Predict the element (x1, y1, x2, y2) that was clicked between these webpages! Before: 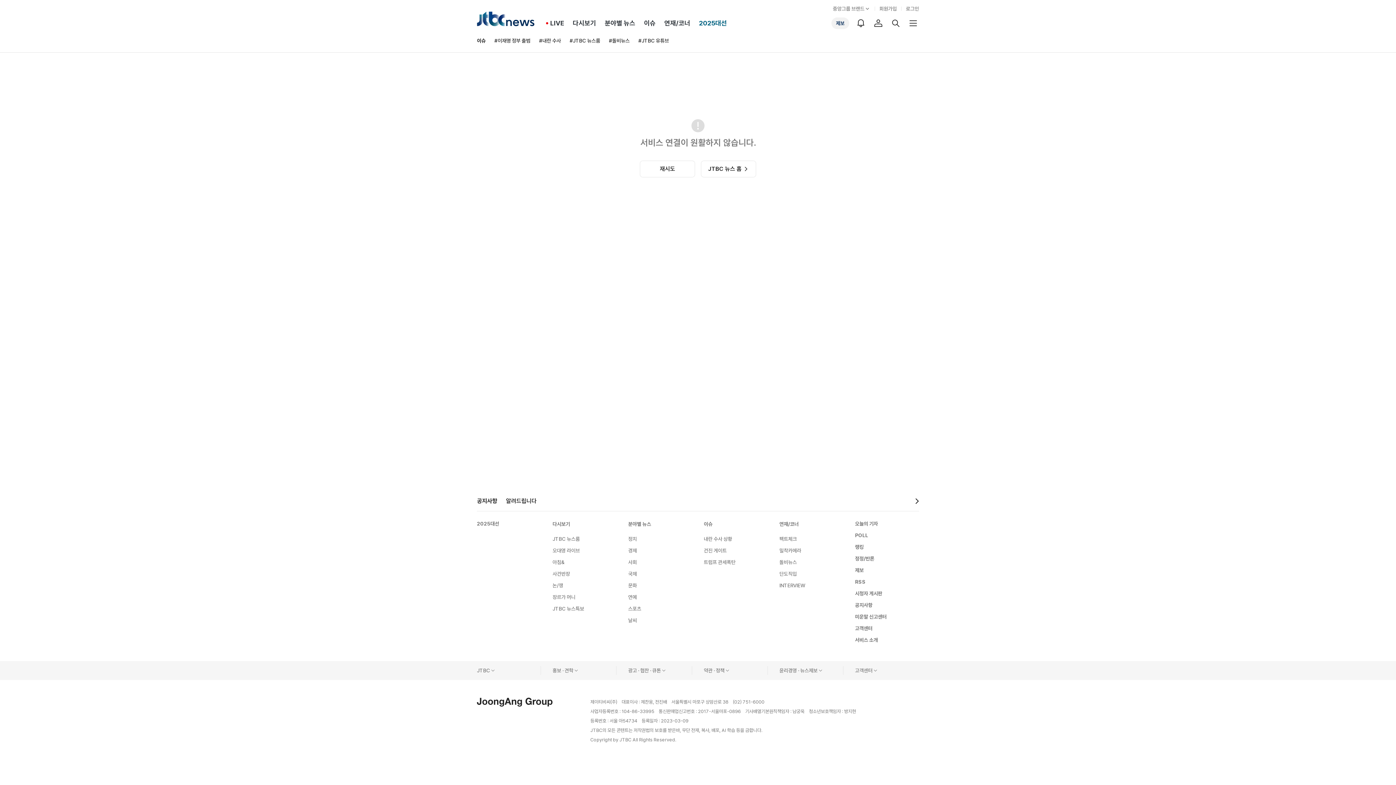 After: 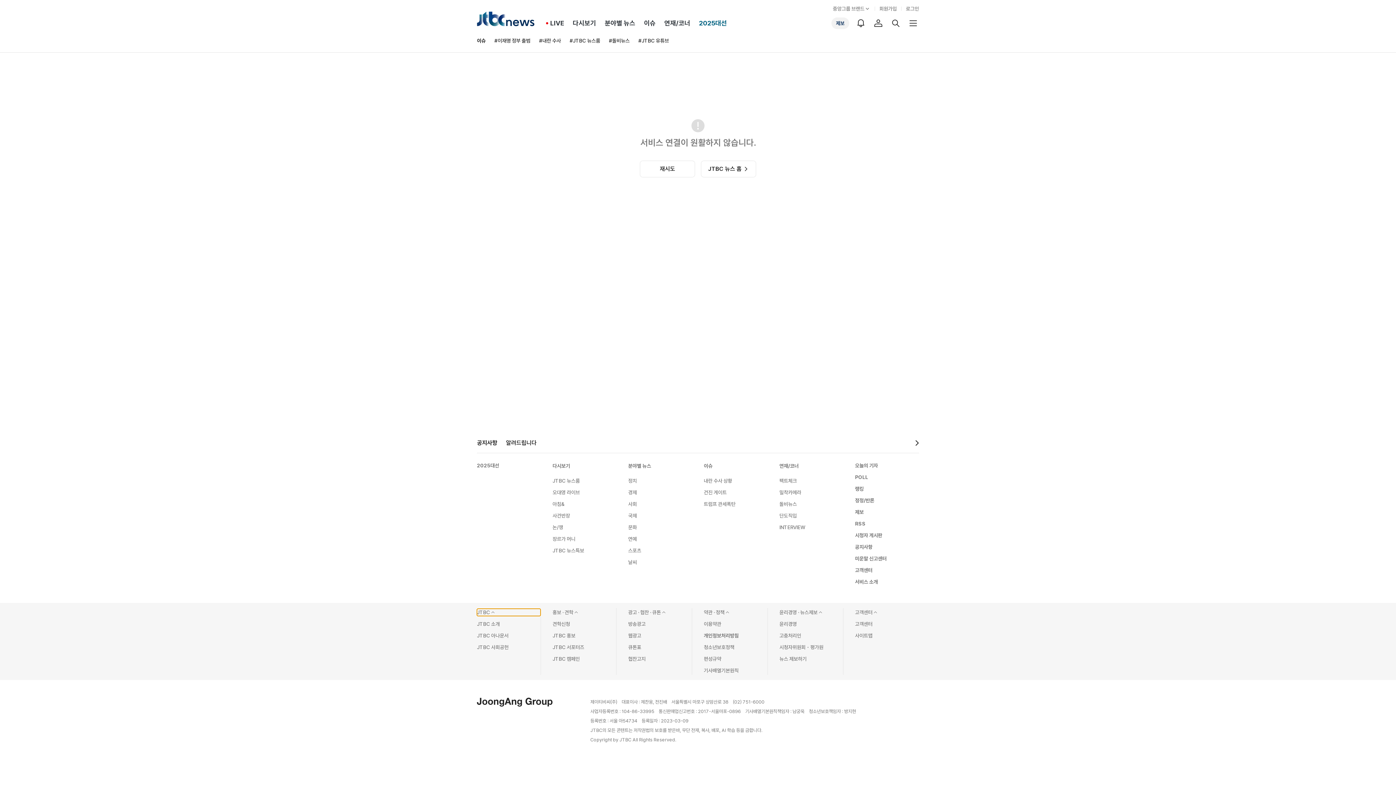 Action: label: JTBC bbox: (477, 667, 540, 674)